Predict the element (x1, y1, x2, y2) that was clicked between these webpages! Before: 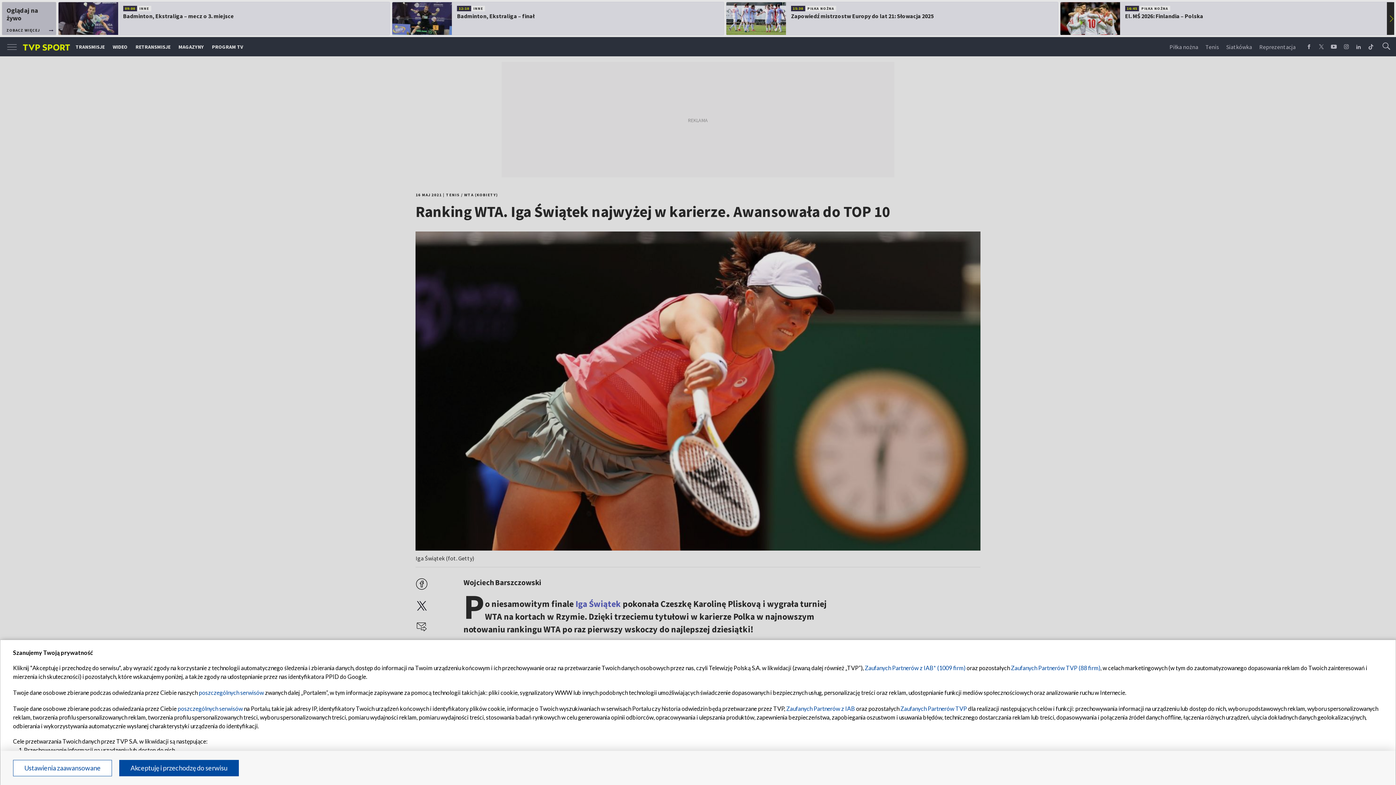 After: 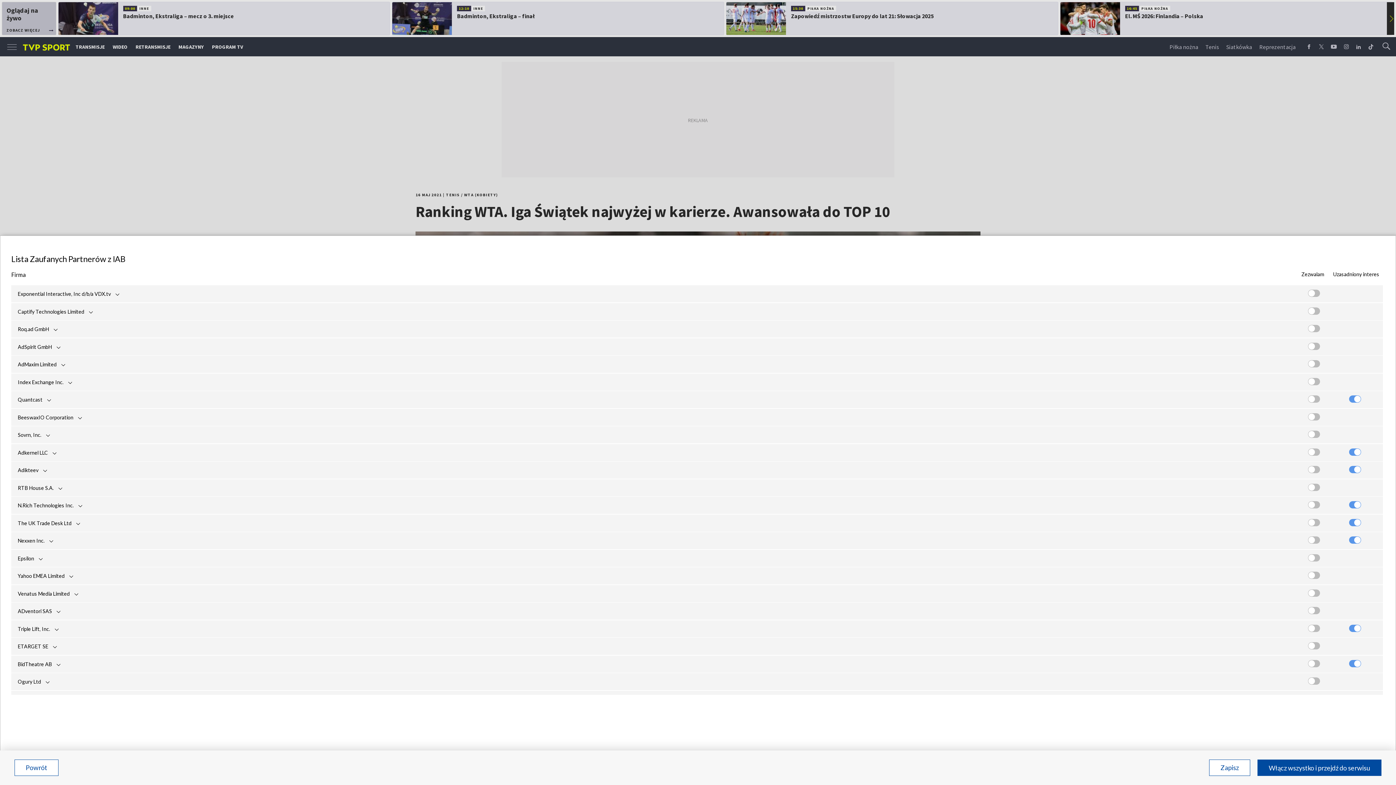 Action: label: Zaufanych Partnerów z IAB* (1009 firm) bbox: (865, 664, 965, 671)